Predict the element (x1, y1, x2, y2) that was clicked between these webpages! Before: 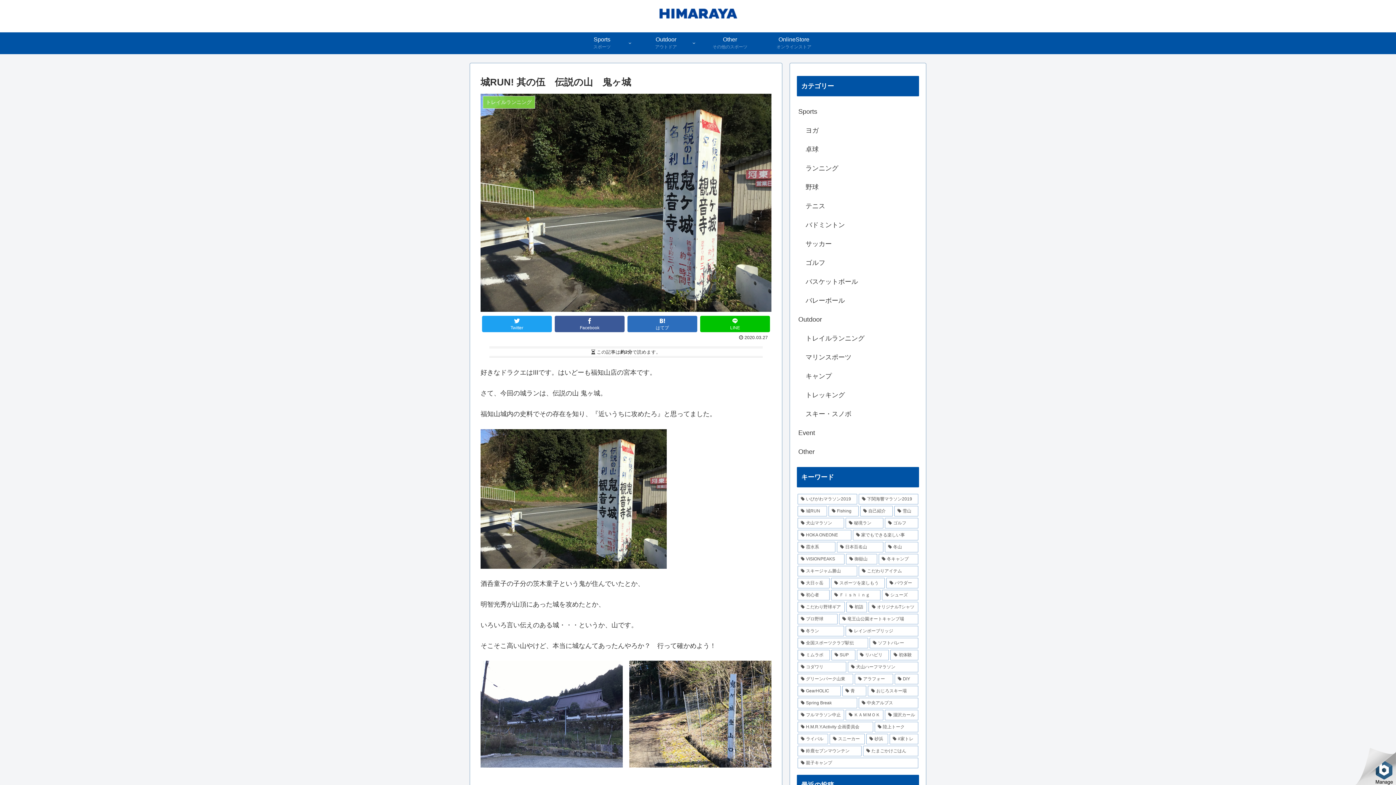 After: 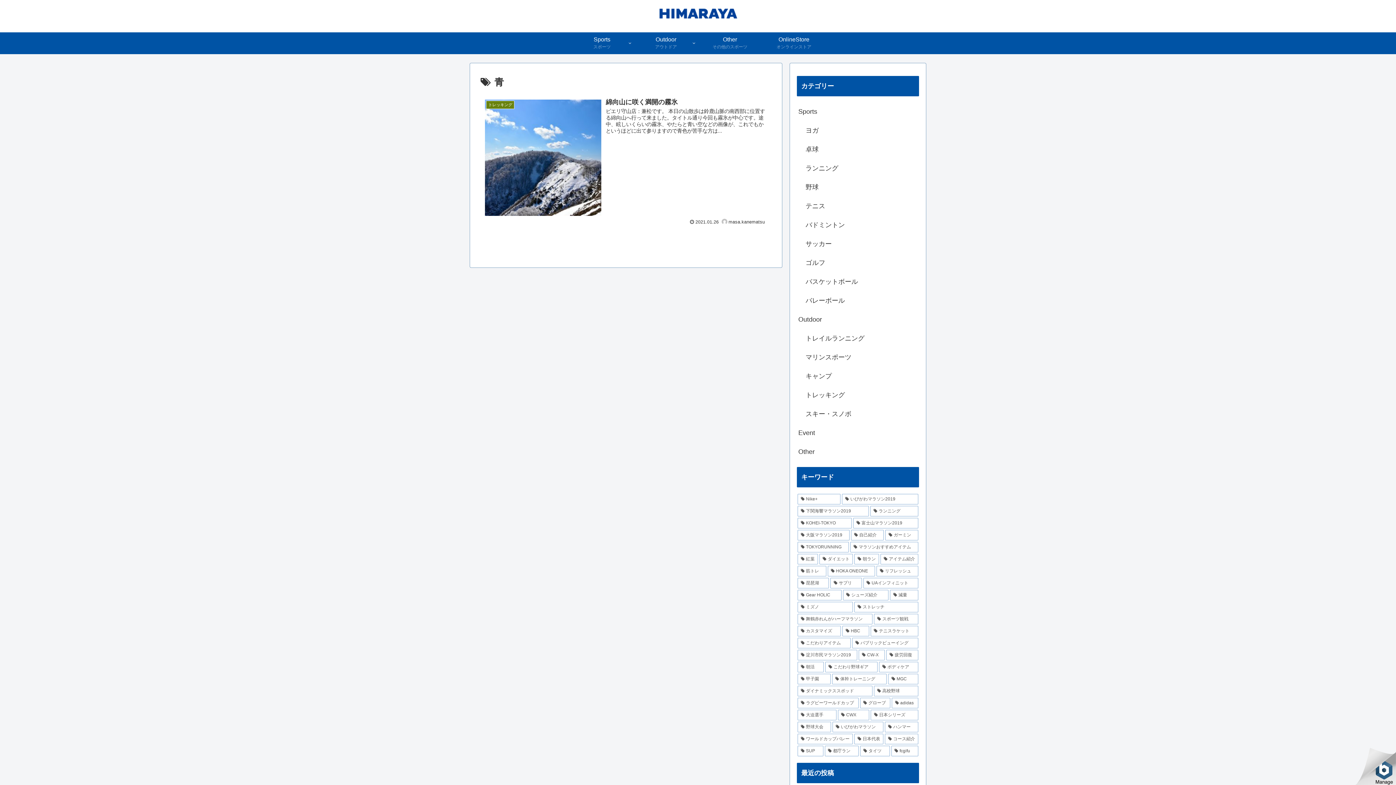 Action: bbox: (842, 686, 866, 696) label: 青 (1個の項目)